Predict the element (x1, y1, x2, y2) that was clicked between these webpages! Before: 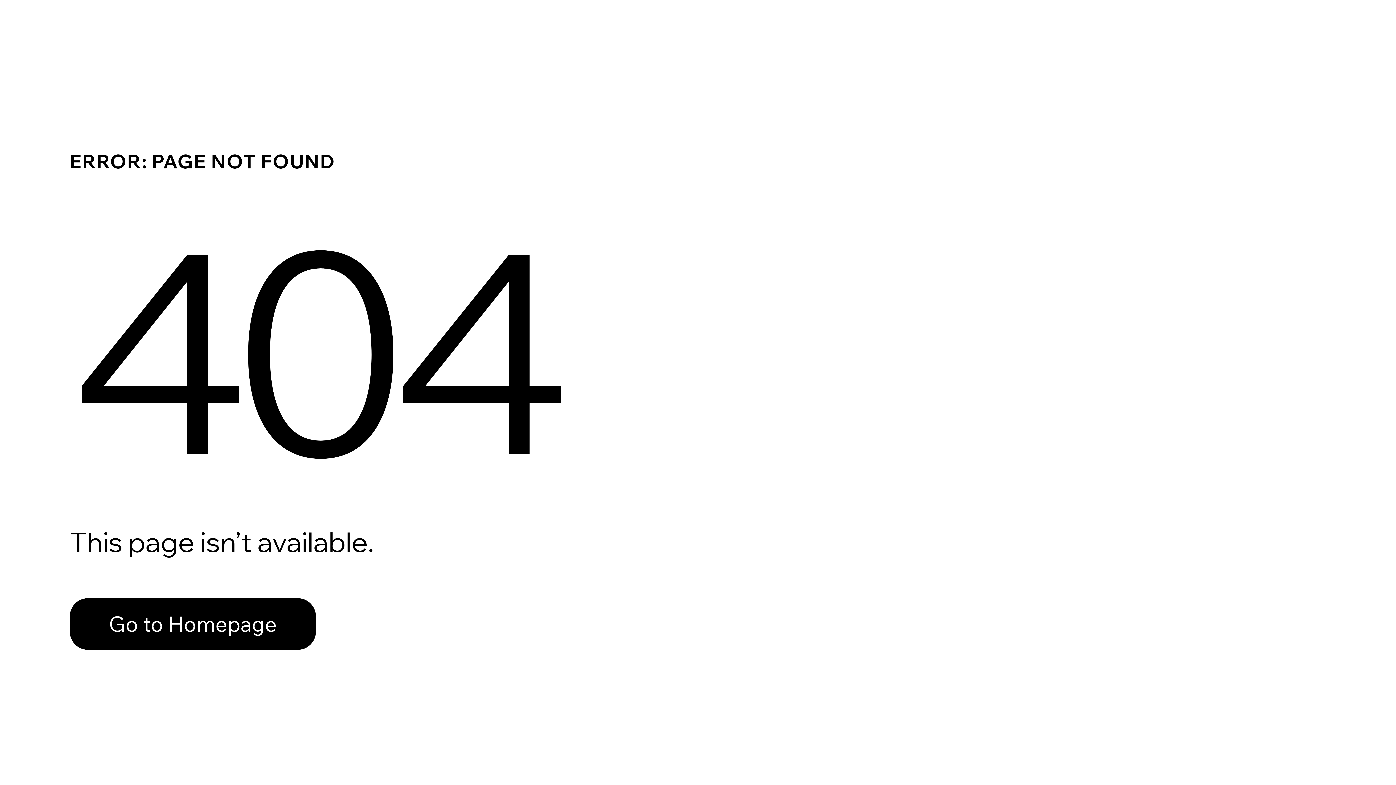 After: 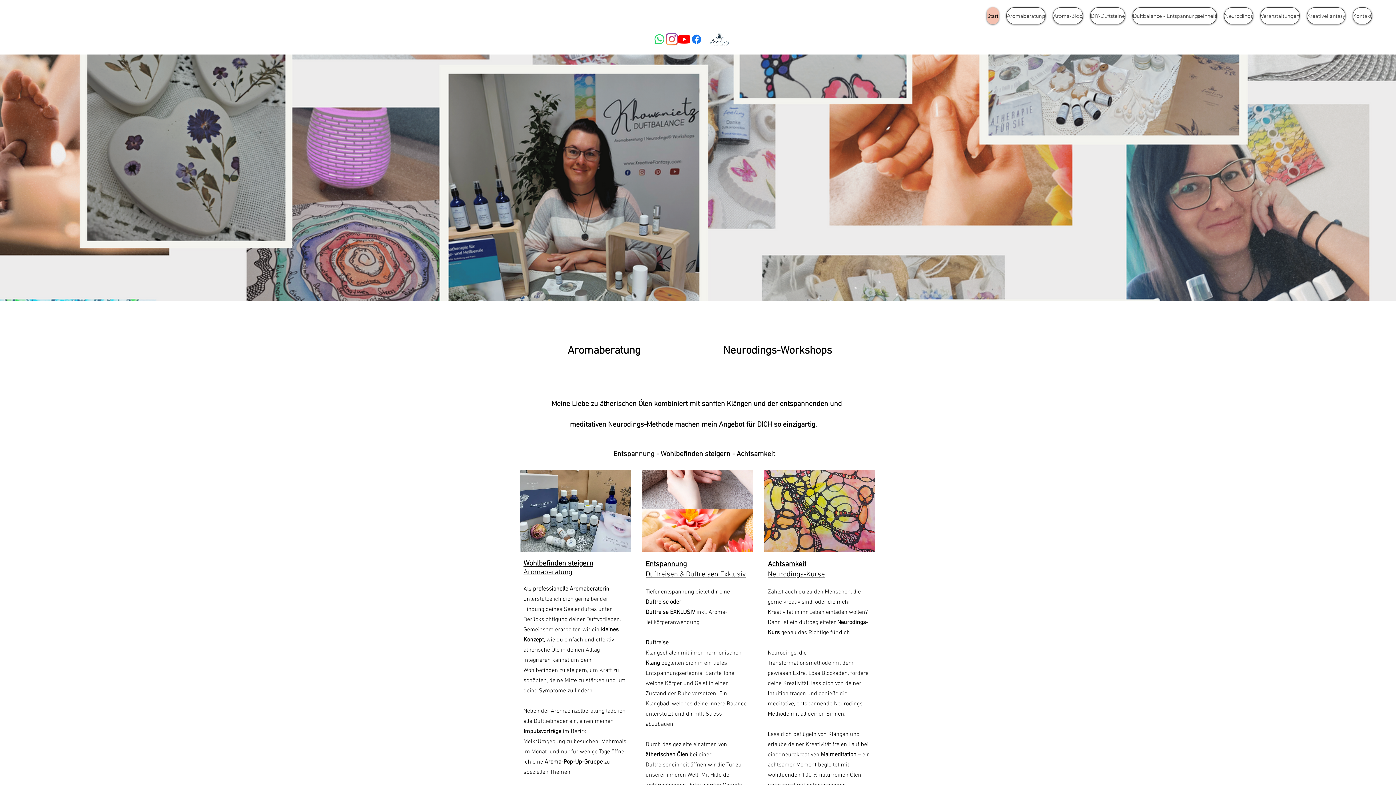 Action: bbox: (69, 582, 768, 659) label: Go to Homepage